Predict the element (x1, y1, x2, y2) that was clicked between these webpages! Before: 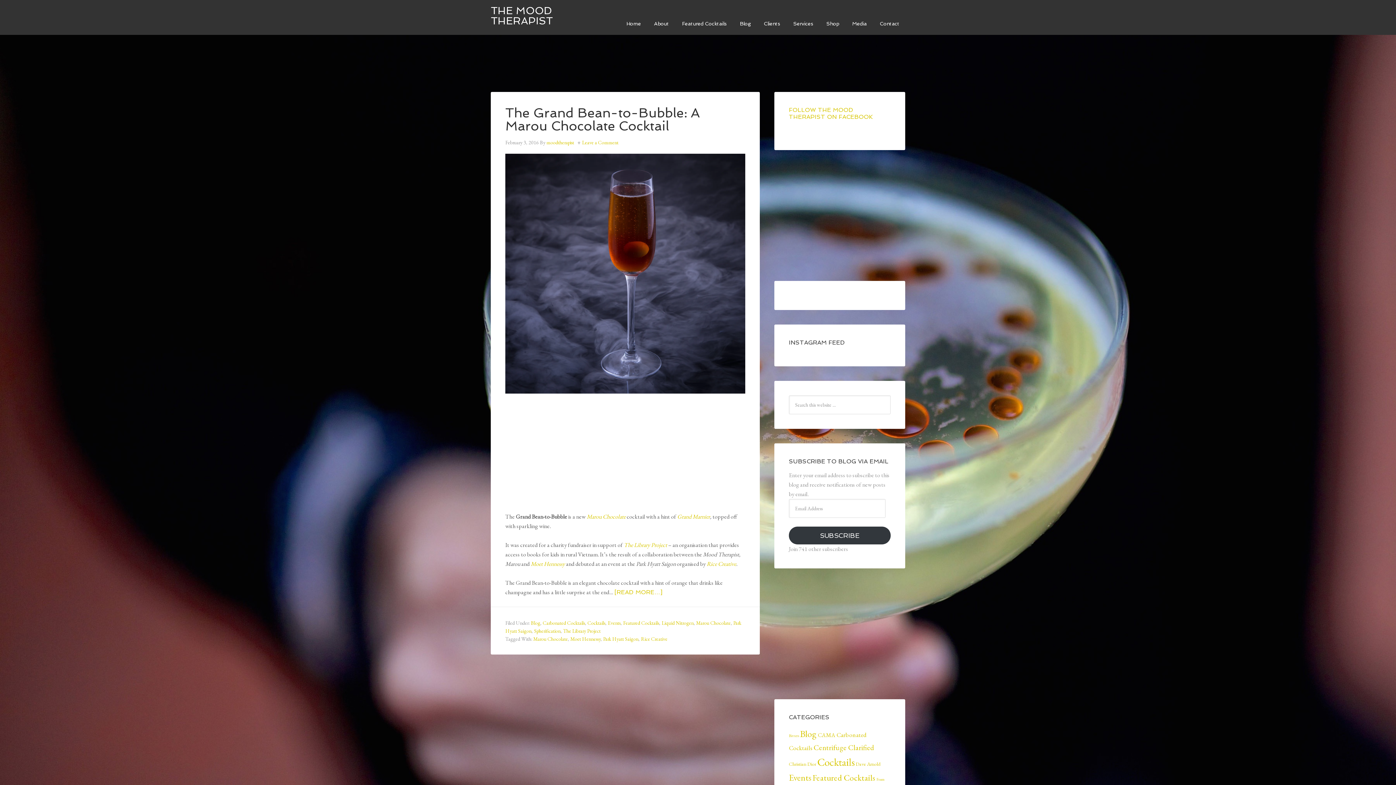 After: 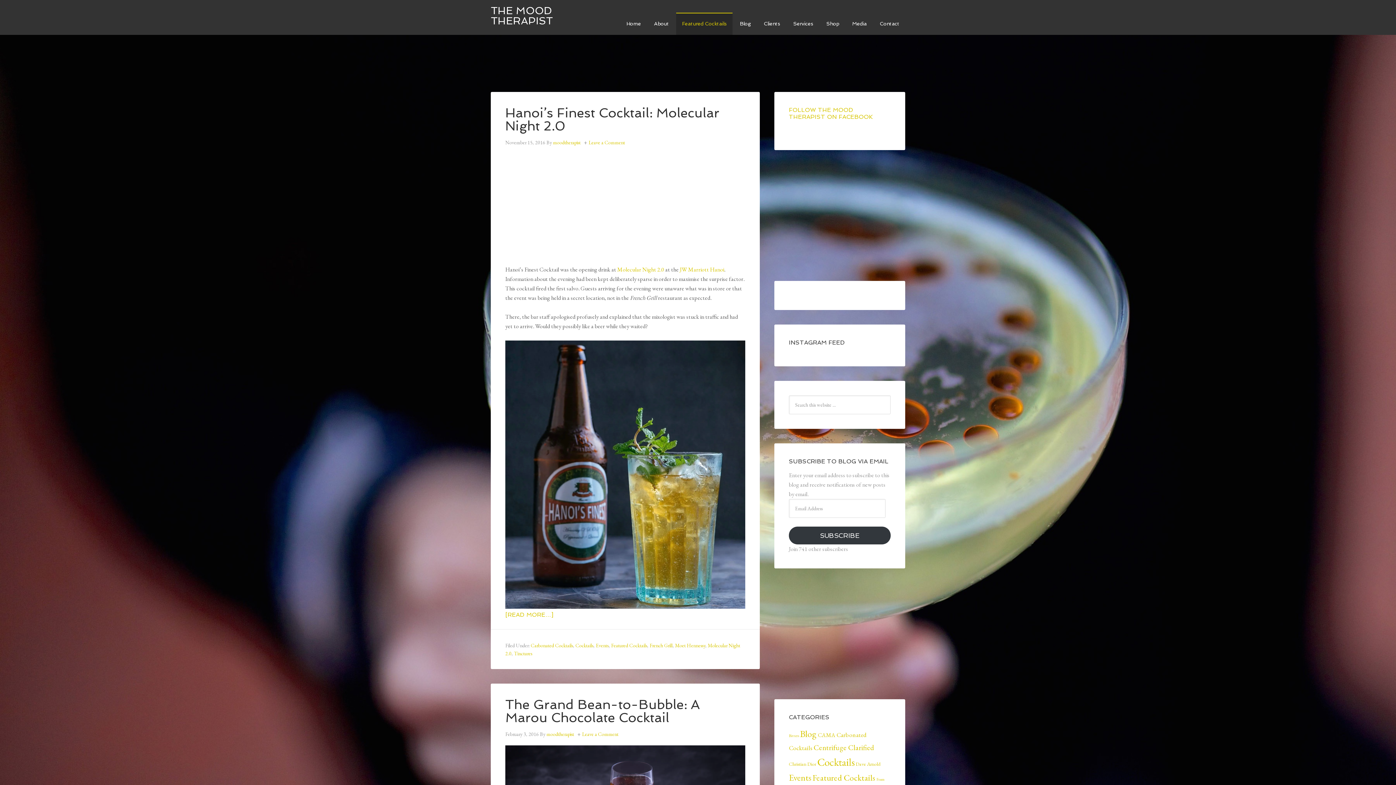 Action: label: Featured Cocktails (11 items) bbox: (812, 772, 875, 783)